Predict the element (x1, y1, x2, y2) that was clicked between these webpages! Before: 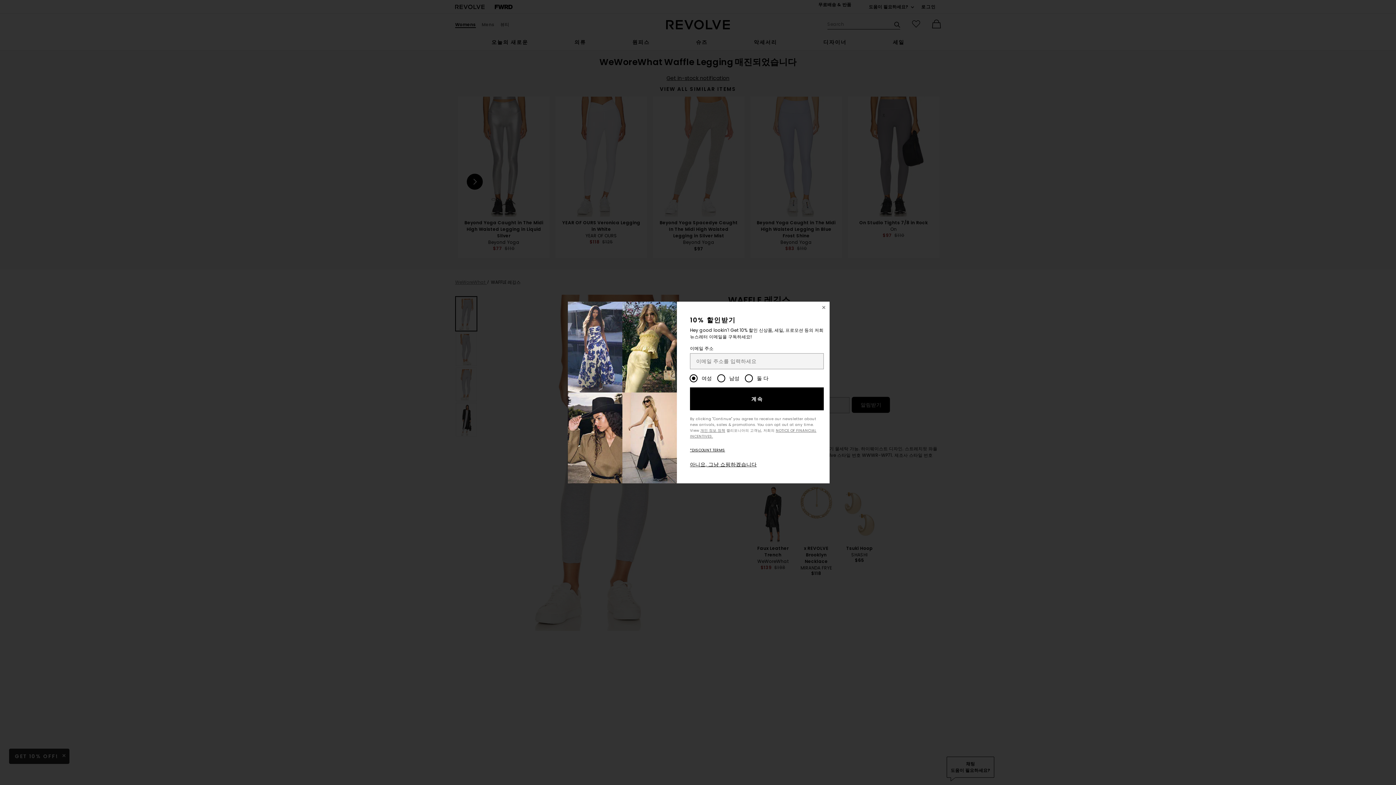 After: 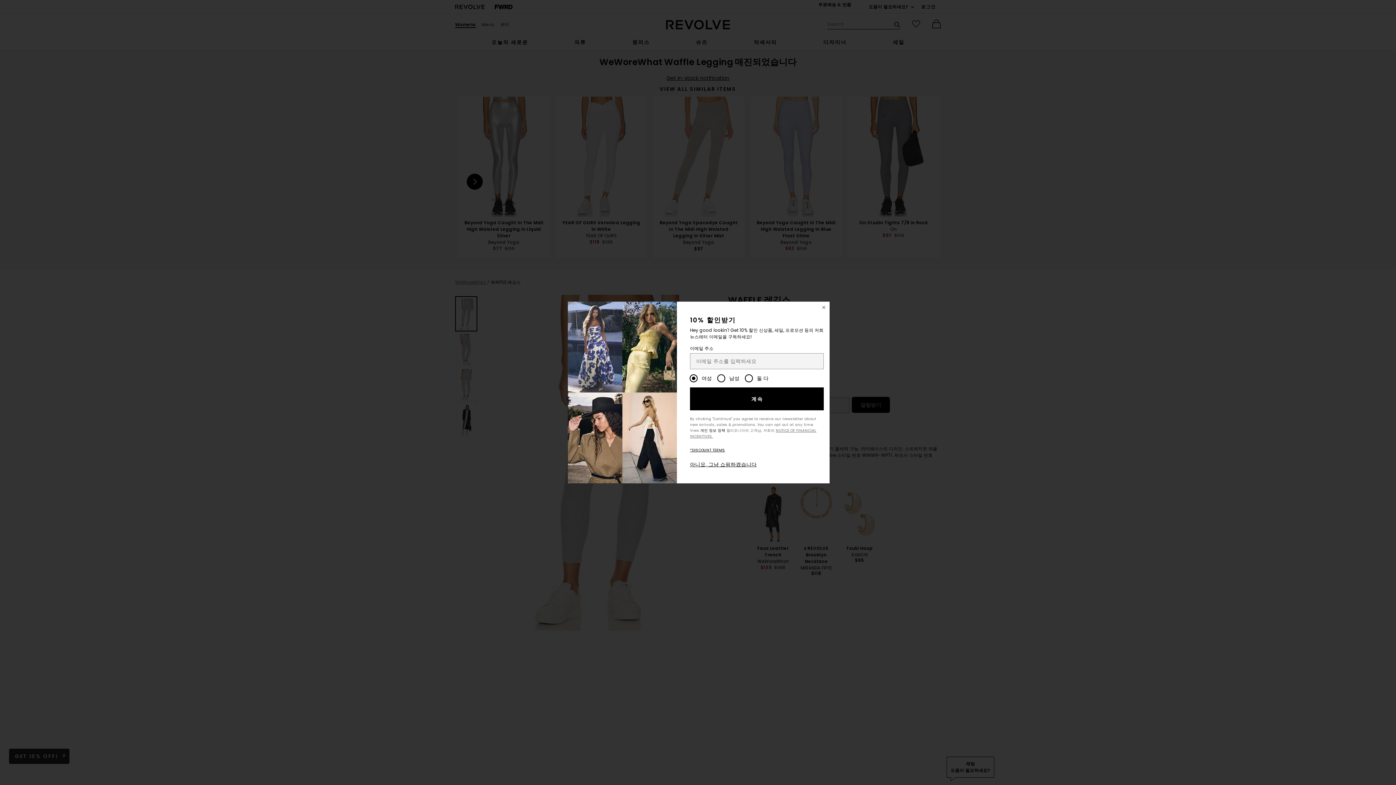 Action: bbox: (690, 428, 715, 433) label: 개인 정보 정책